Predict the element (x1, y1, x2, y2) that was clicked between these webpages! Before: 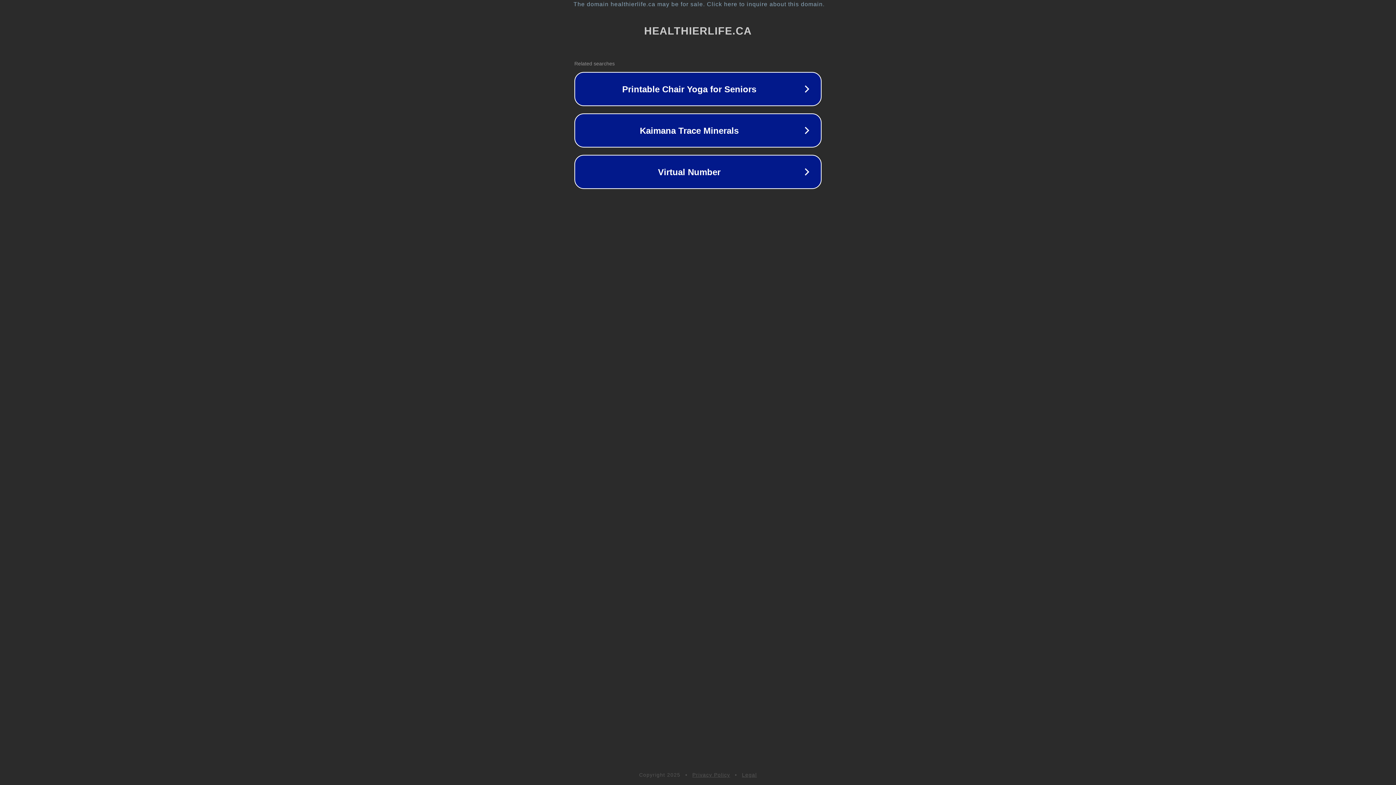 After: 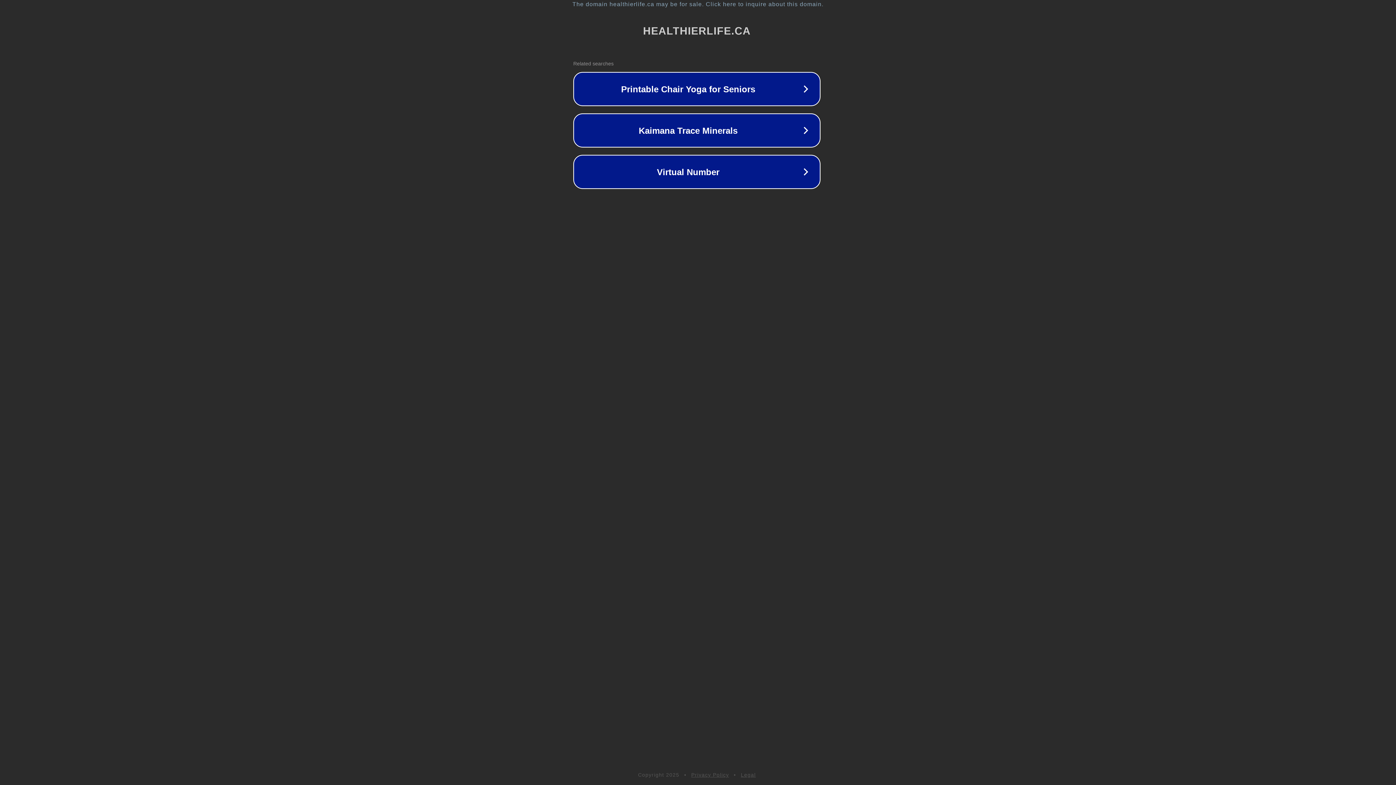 Action: label: The domain healthierlife.ca may be for sale. Click here to inquire about this domain. bbox: (1, 1, 1397, 7)